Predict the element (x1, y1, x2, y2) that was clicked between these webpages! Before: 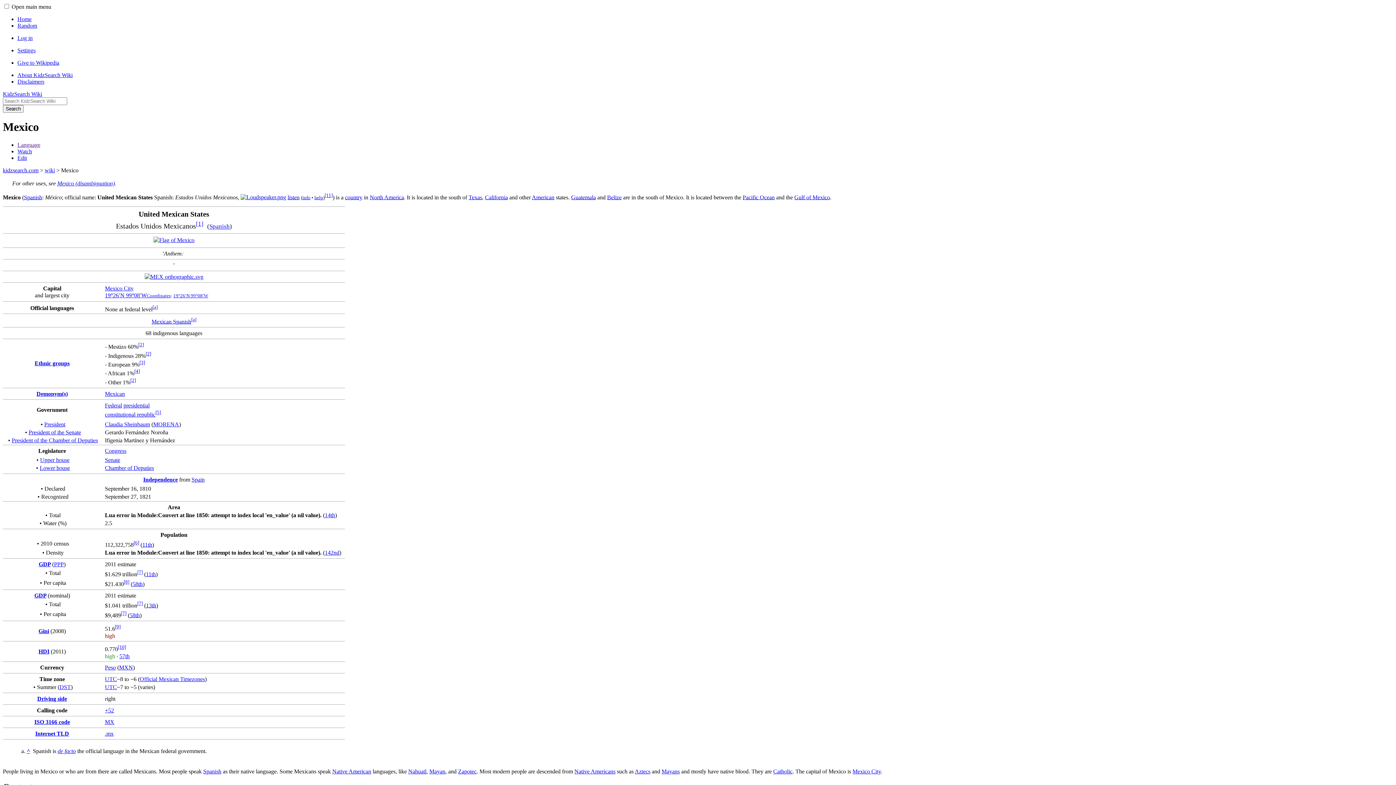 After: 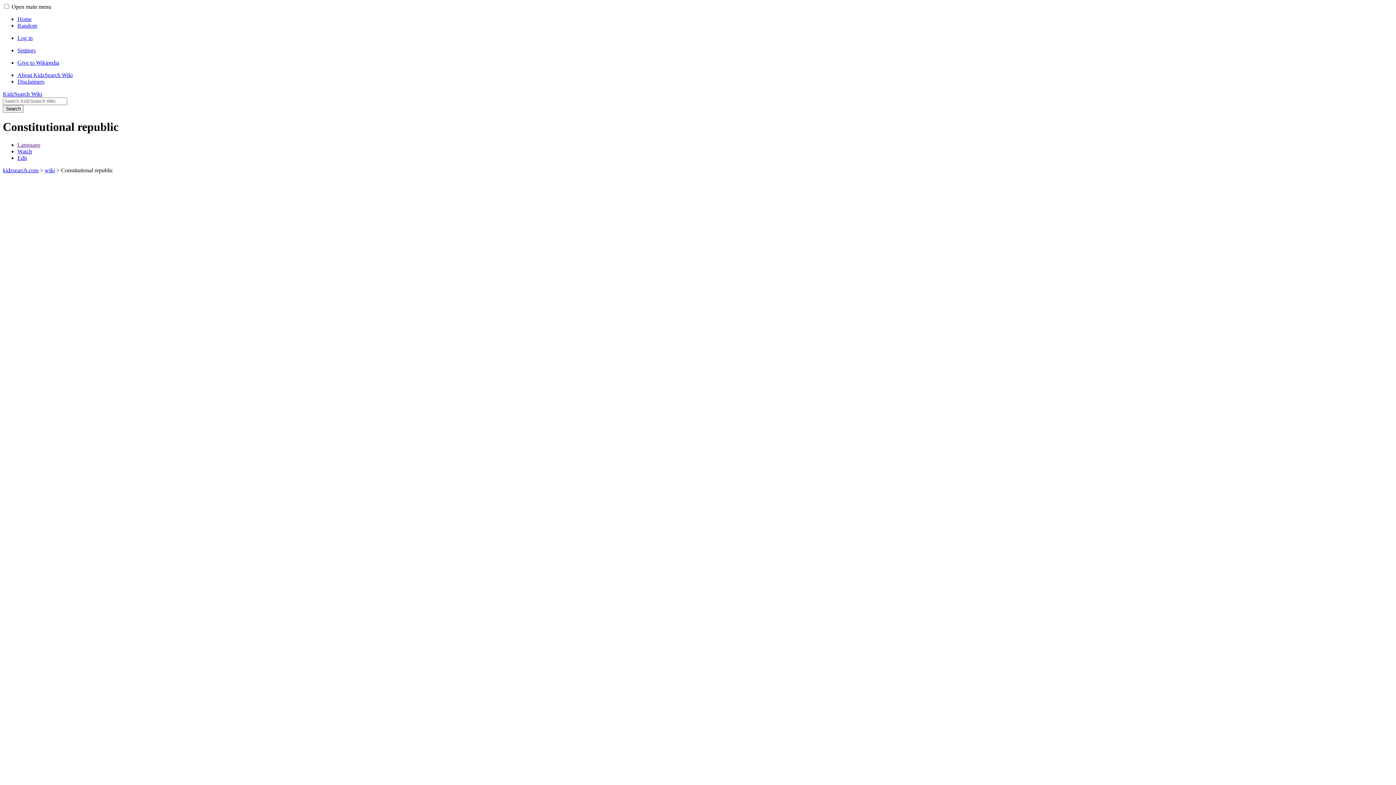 Action: bbox: (104, 411, 155, 417) label: constitutional republic